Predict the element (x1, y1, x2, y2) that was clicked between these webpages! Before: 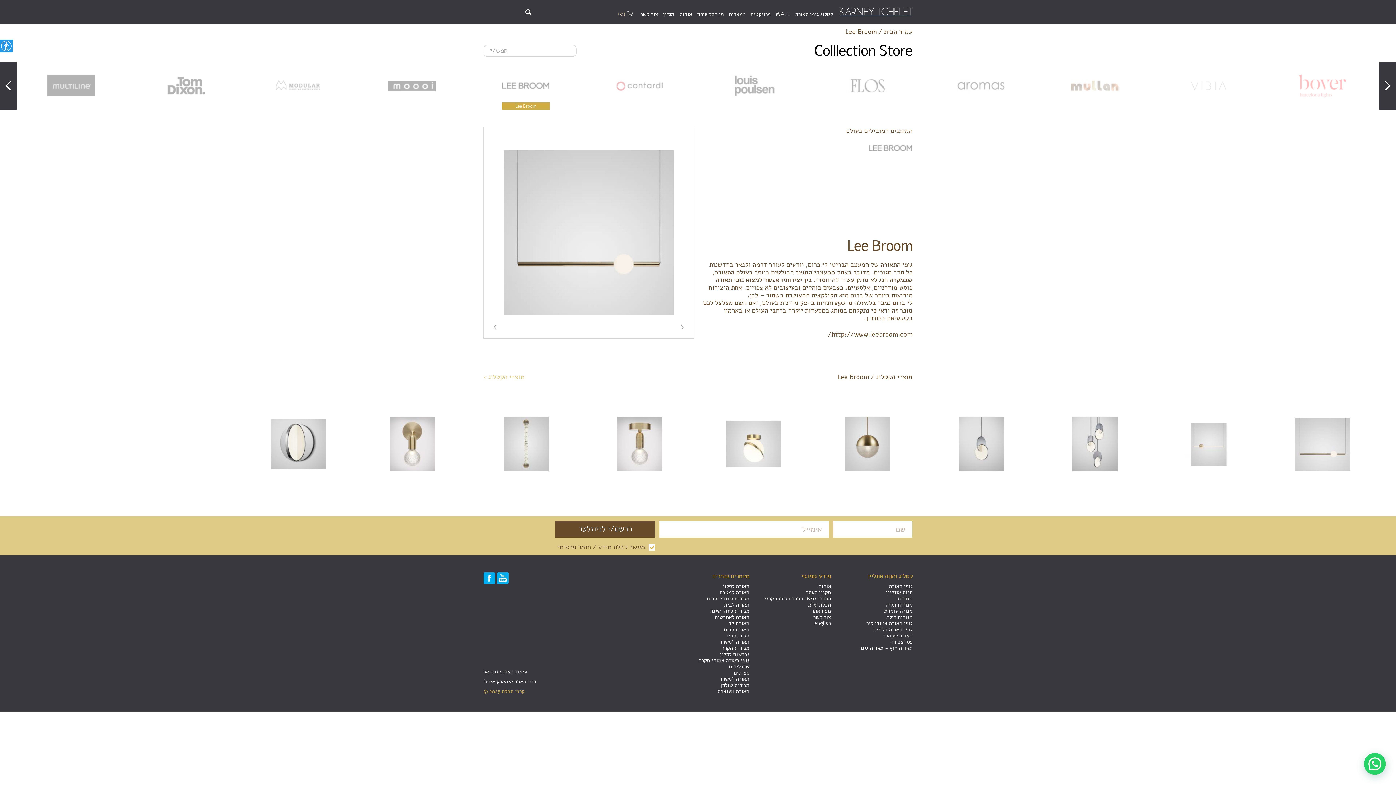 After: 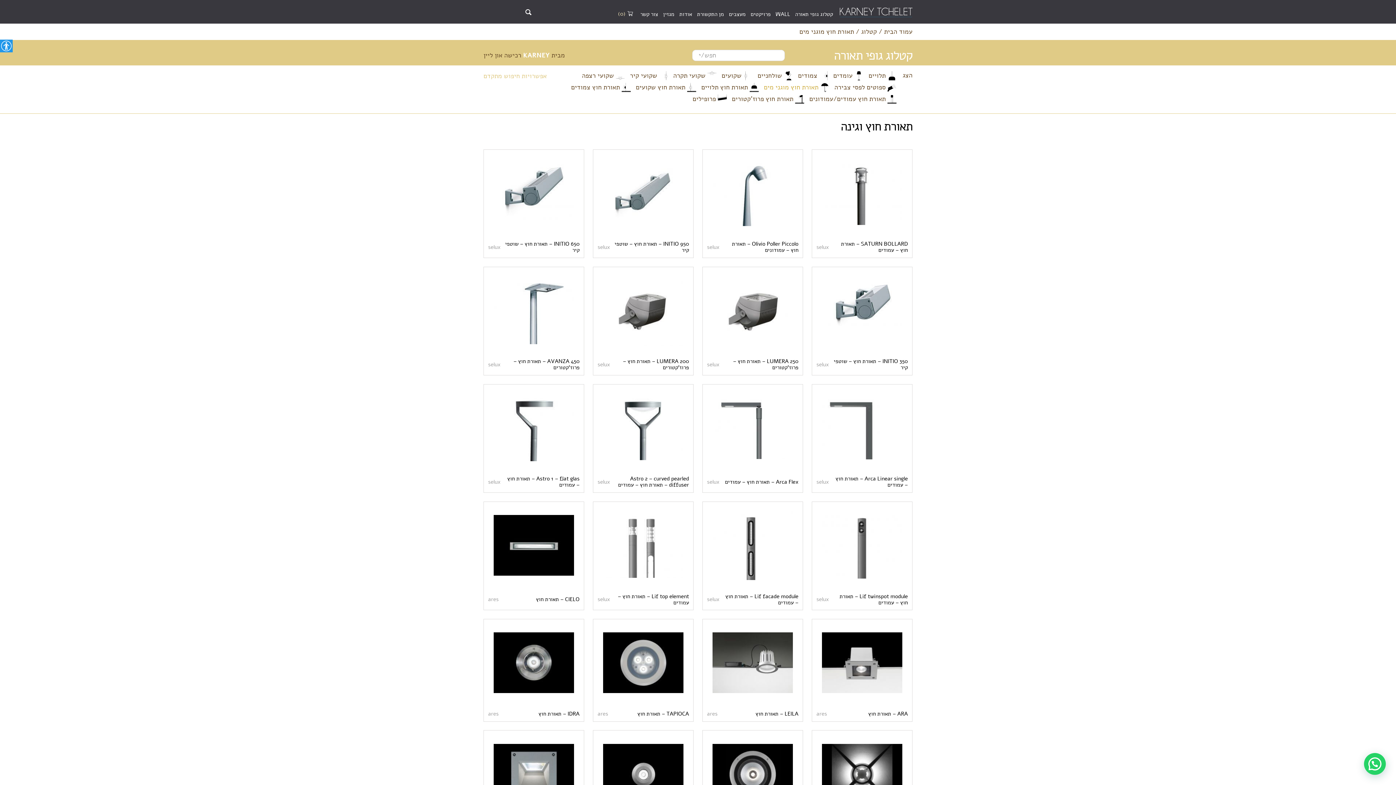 Action: label: תאורת חוץ - תאורת גינה bbox: (859, 644, 912, 652)